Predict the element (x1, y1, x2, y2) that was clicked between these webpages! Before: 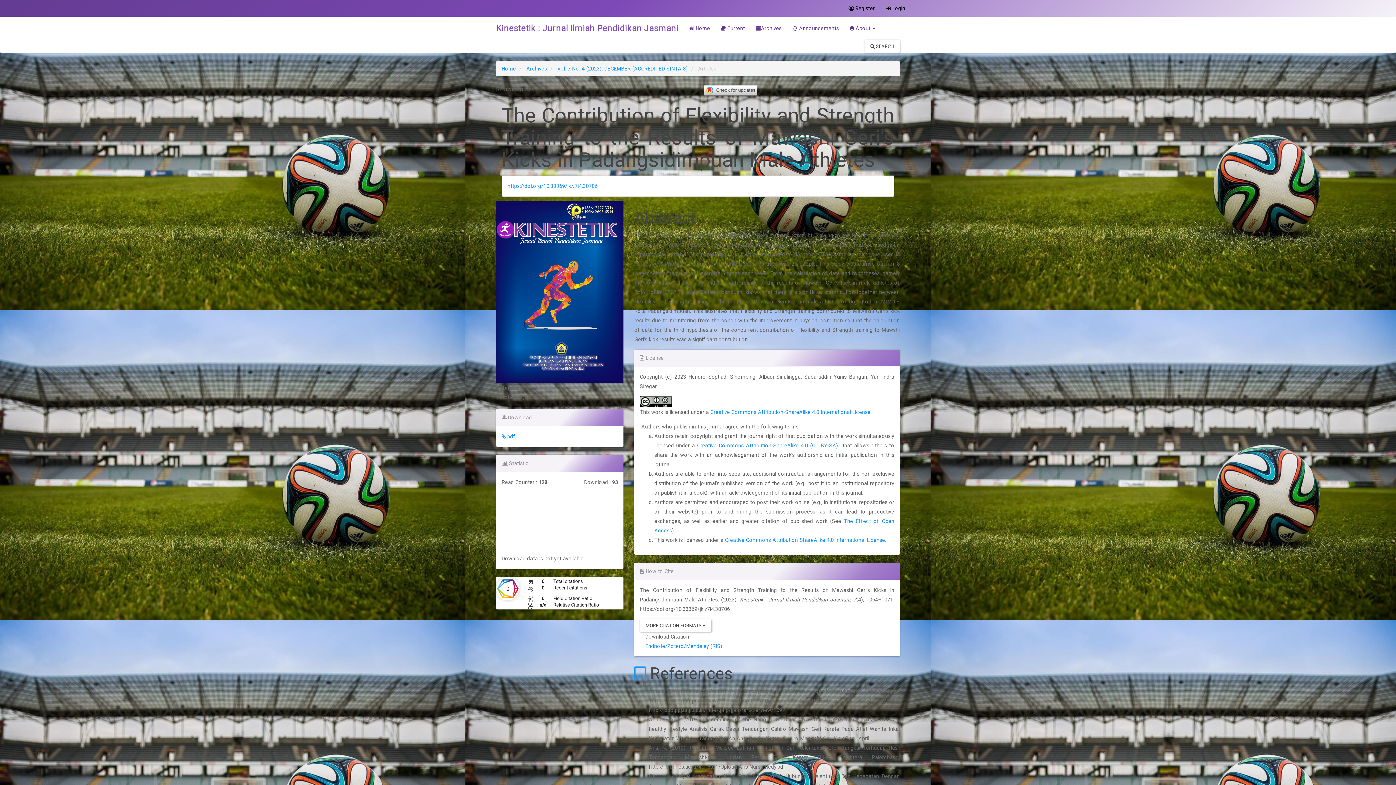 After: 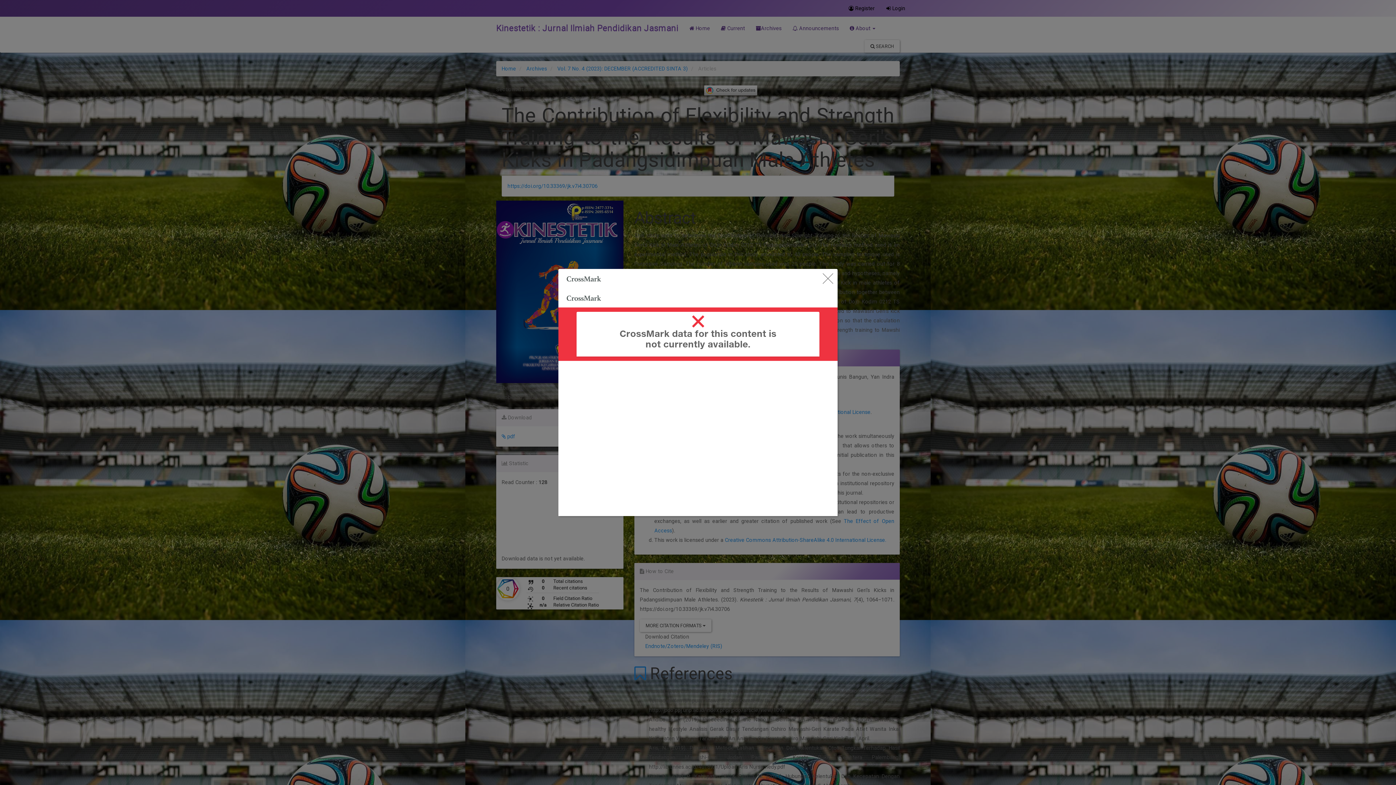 Action: bbox: (703, 87, 758, 93)